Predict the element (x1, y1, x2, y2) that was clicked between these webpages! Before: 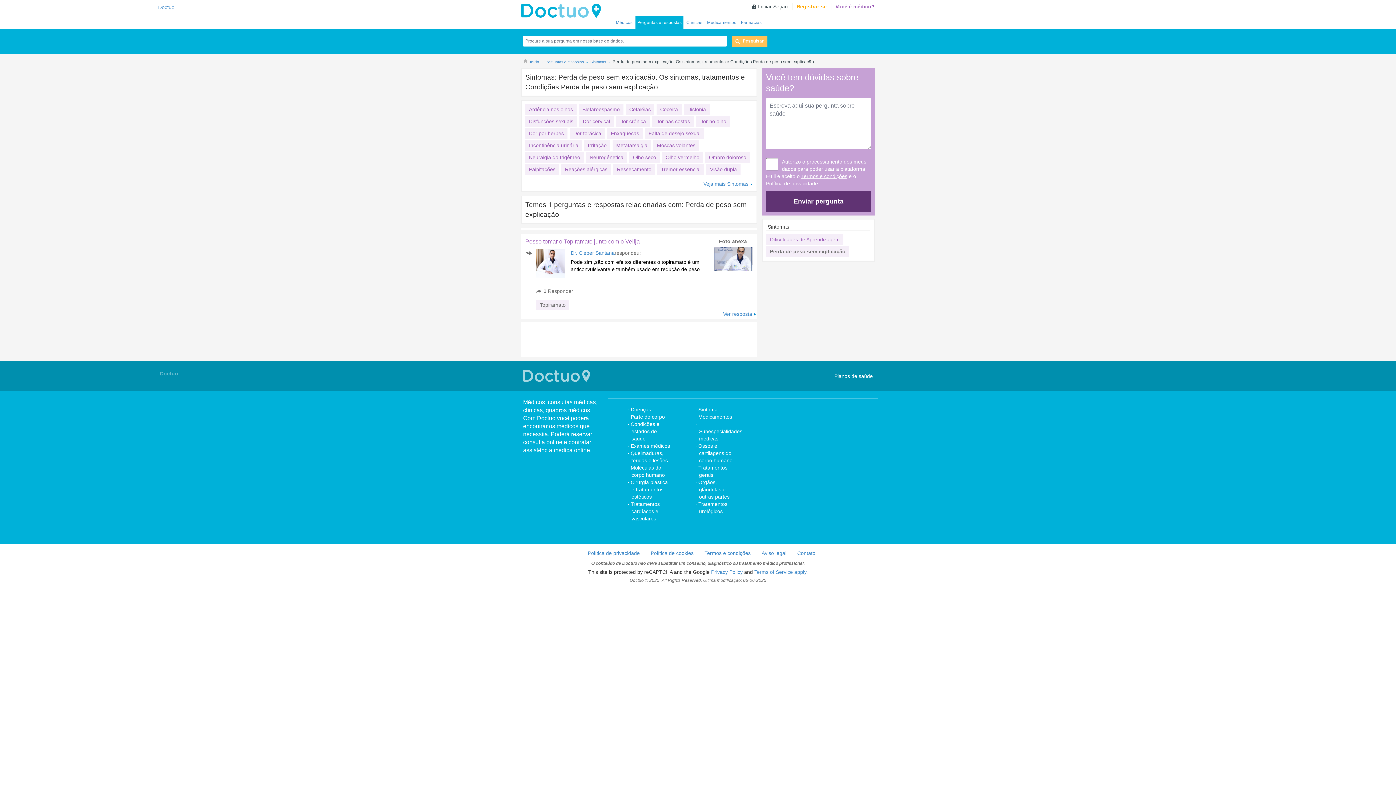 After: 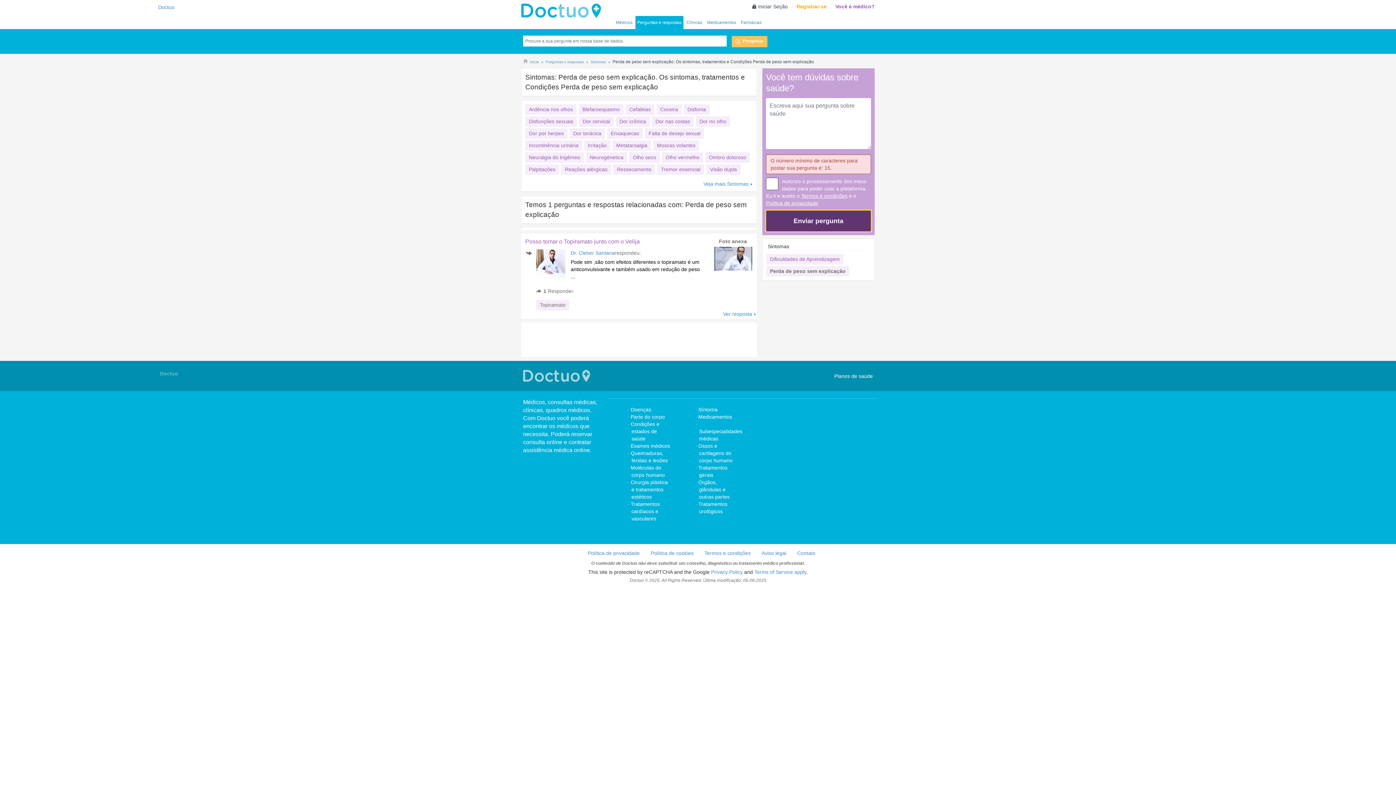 Action: label: Enviar pergunta bbox: (766, 190, 871, 212)